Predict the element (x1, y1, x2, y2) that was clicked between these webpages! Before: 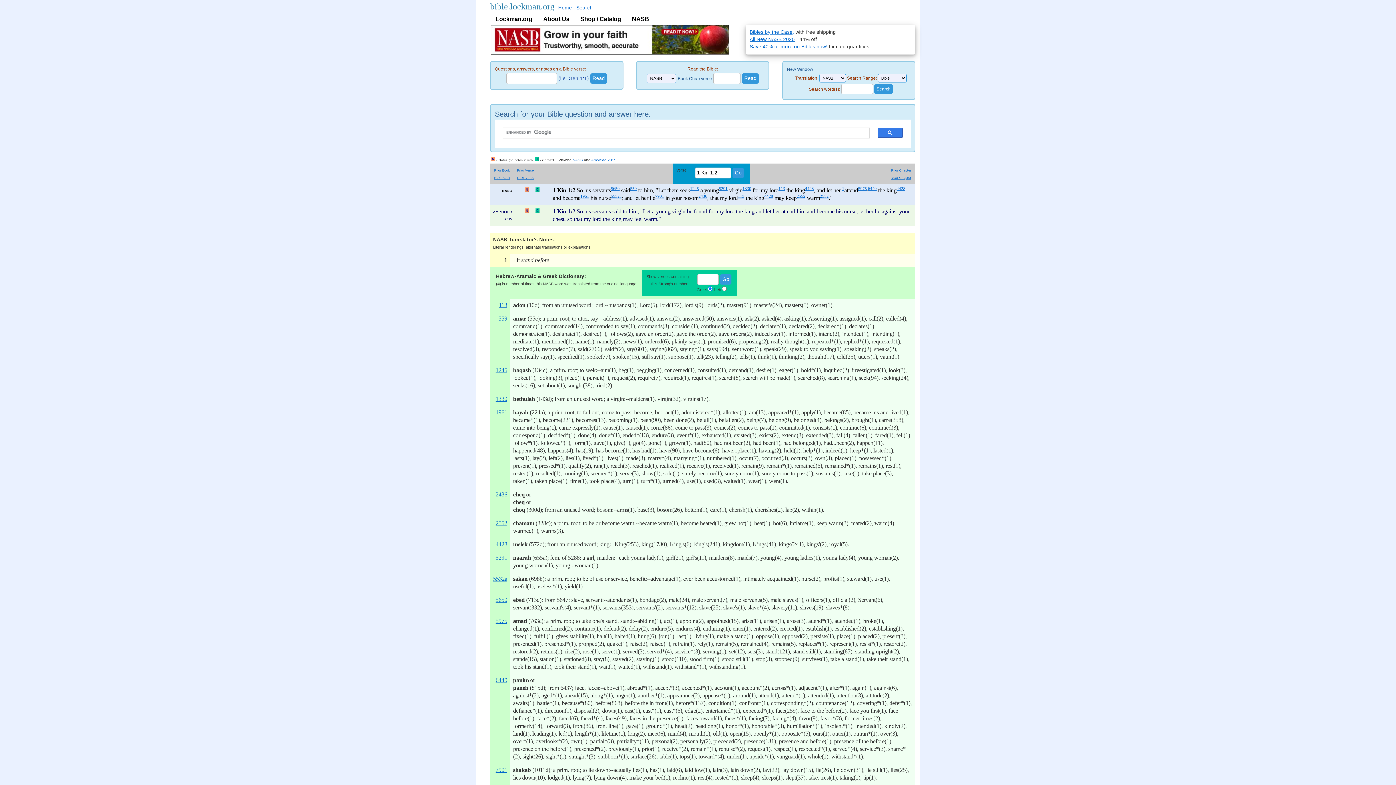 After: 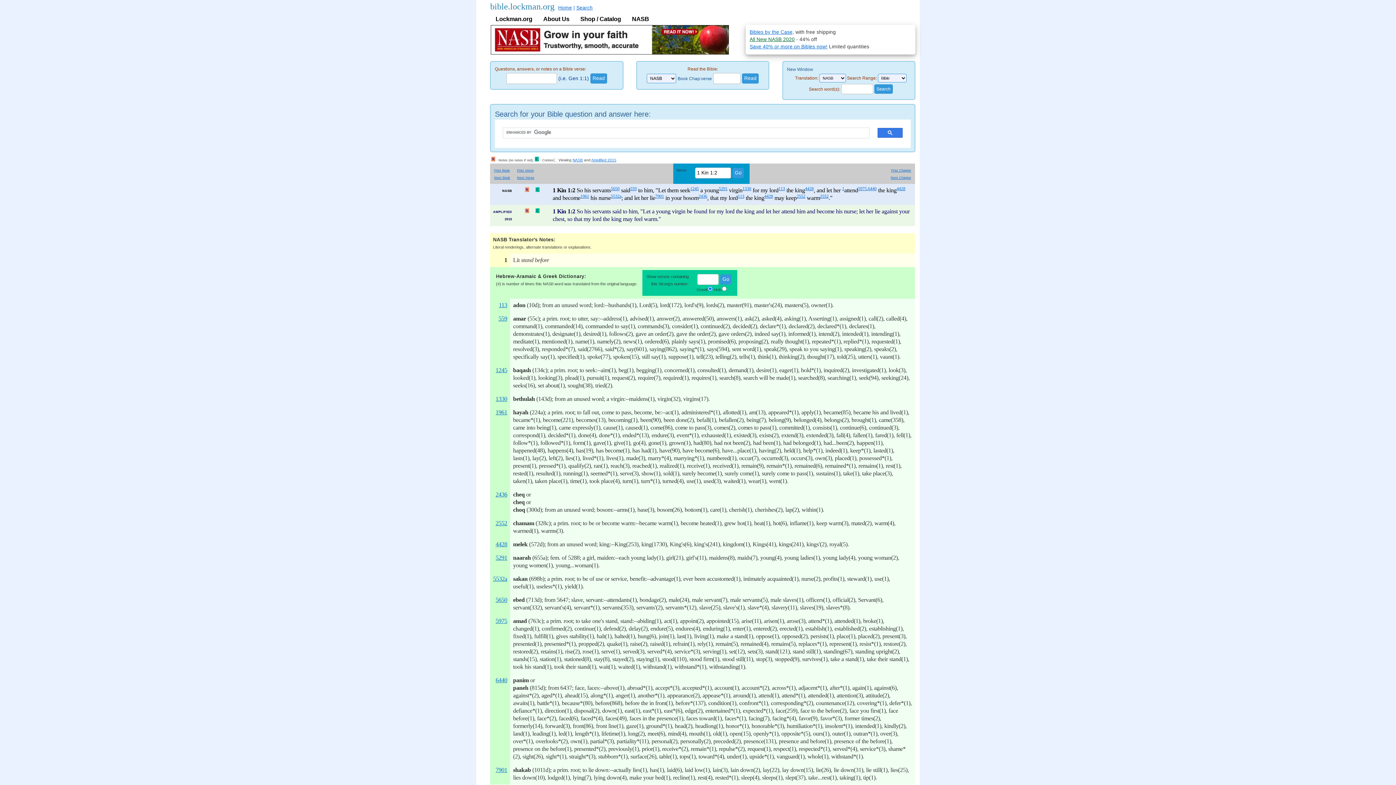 Action: label: All New NASB 2020 bbox: (749, 36, 795, 42)